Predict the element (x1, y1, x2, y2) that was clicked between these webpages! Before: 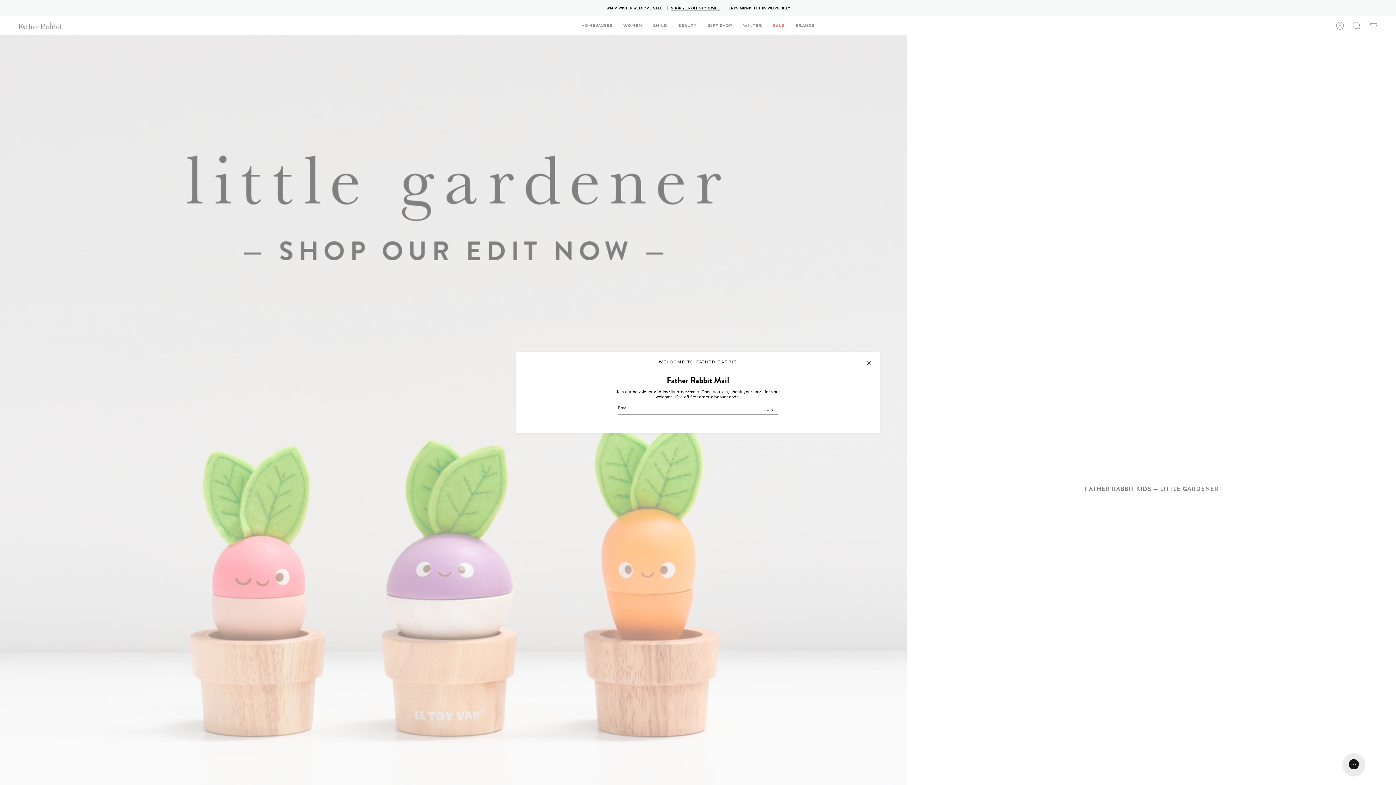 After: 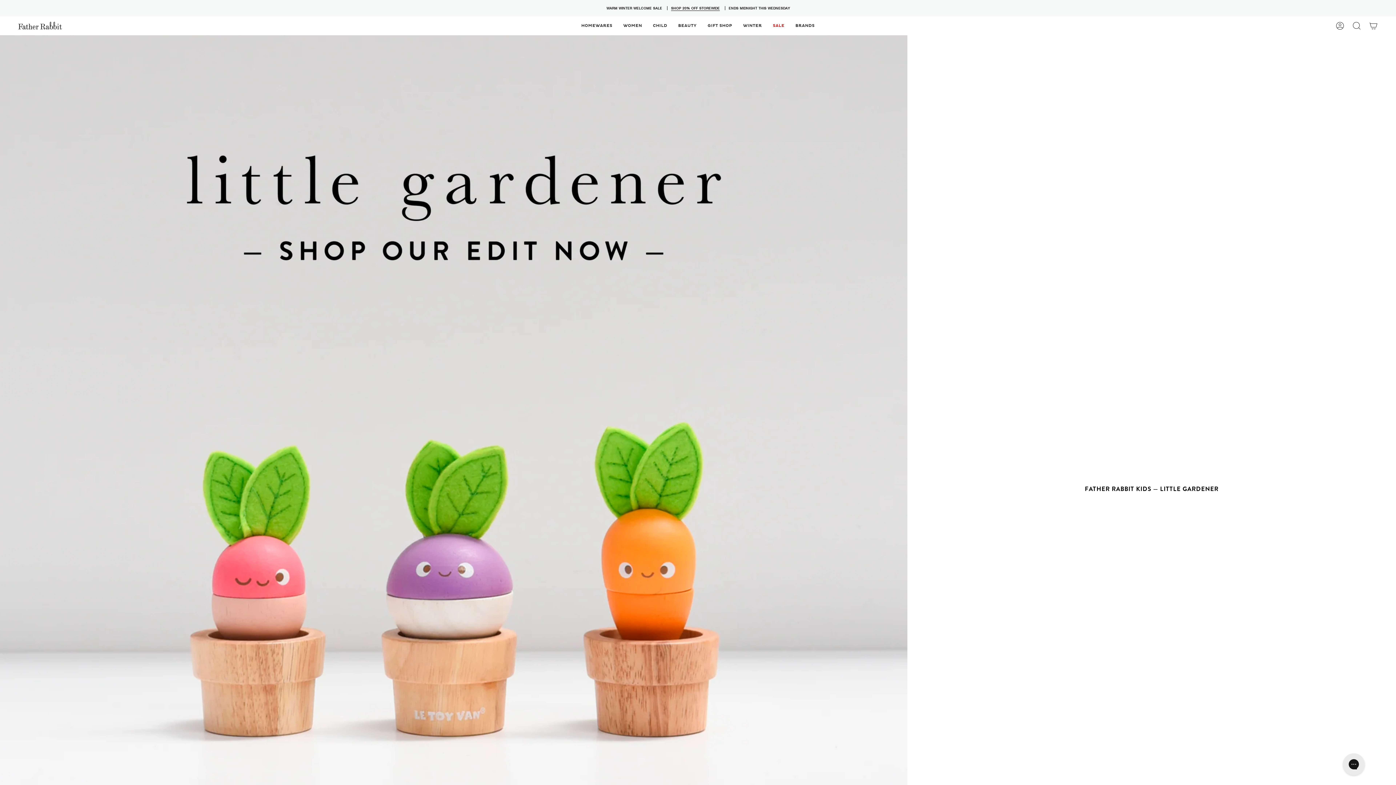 Action: bbox: (865, 359, 872, 366)